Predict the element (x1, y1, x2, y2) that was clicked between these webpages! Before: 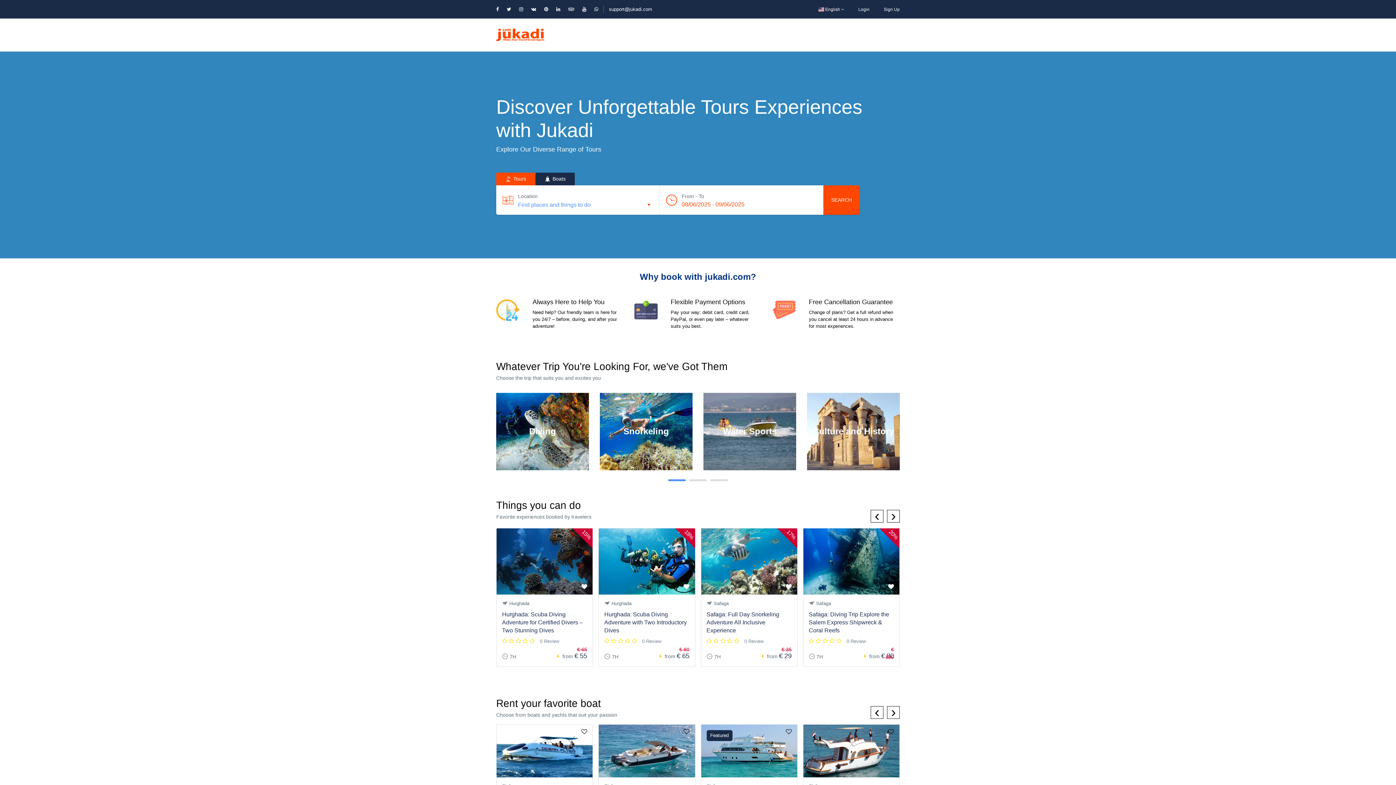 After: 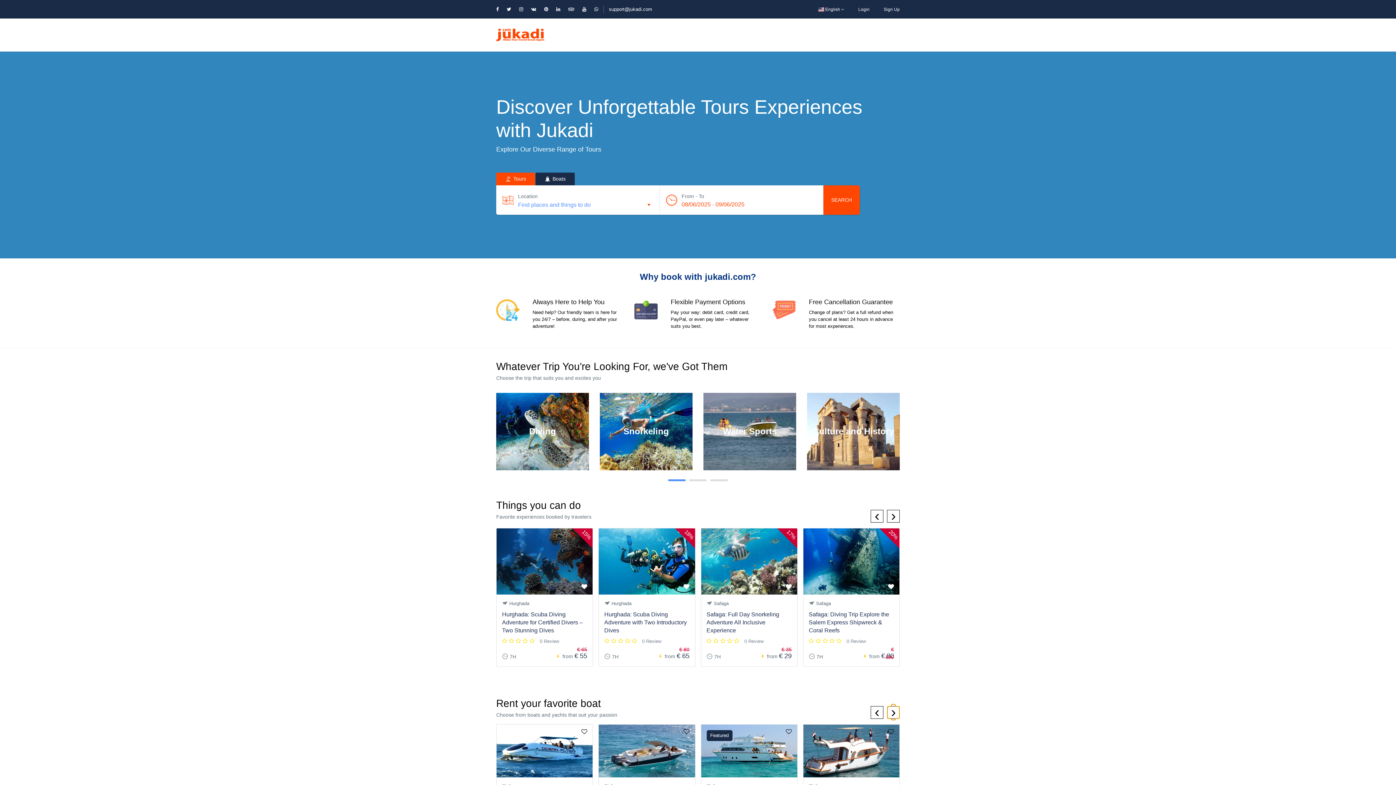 Action: label: › bbox: (887, 706, 900, 719)